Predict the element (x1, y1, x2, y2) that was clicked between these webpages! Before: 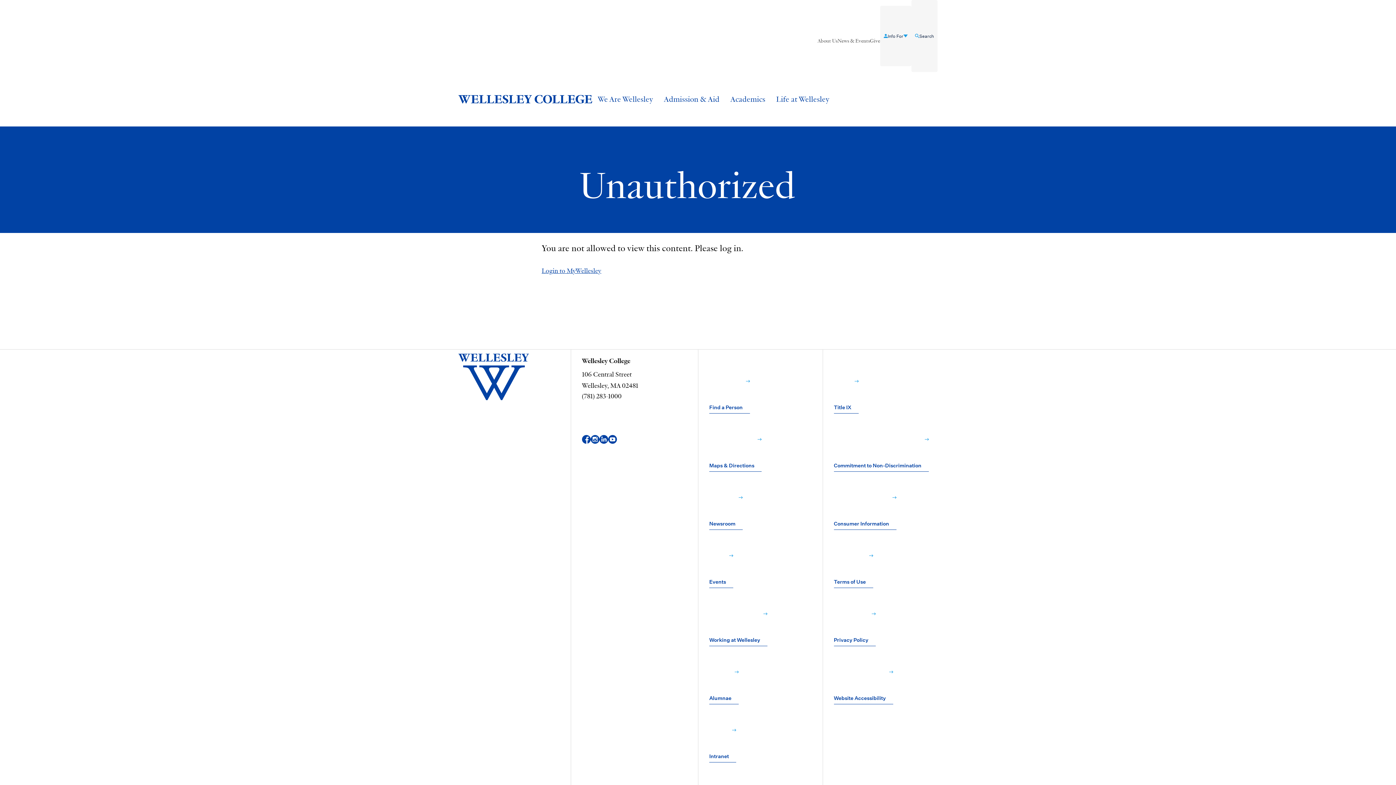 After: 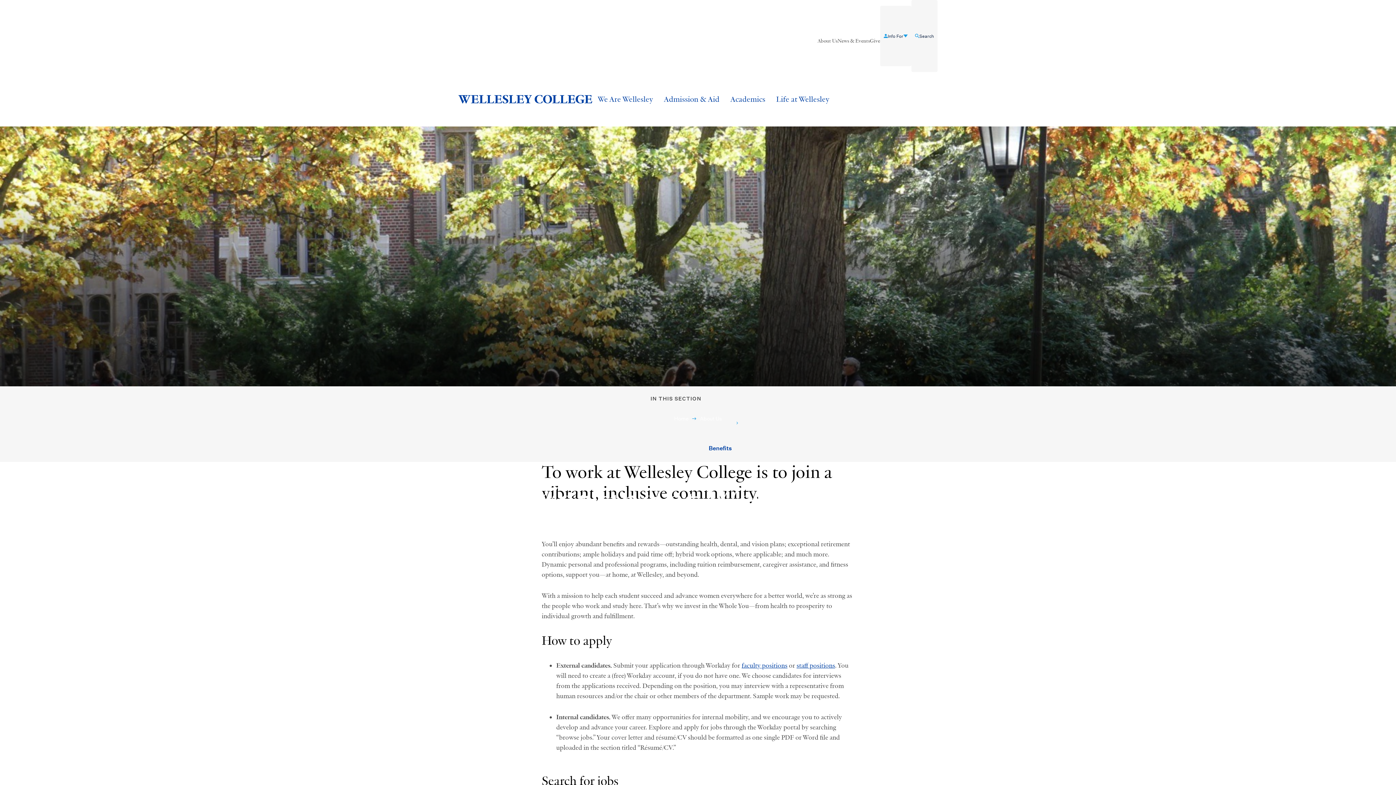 Action: bbox: (709, 587, 767, 645) label: Working at Wellesley﻿ 